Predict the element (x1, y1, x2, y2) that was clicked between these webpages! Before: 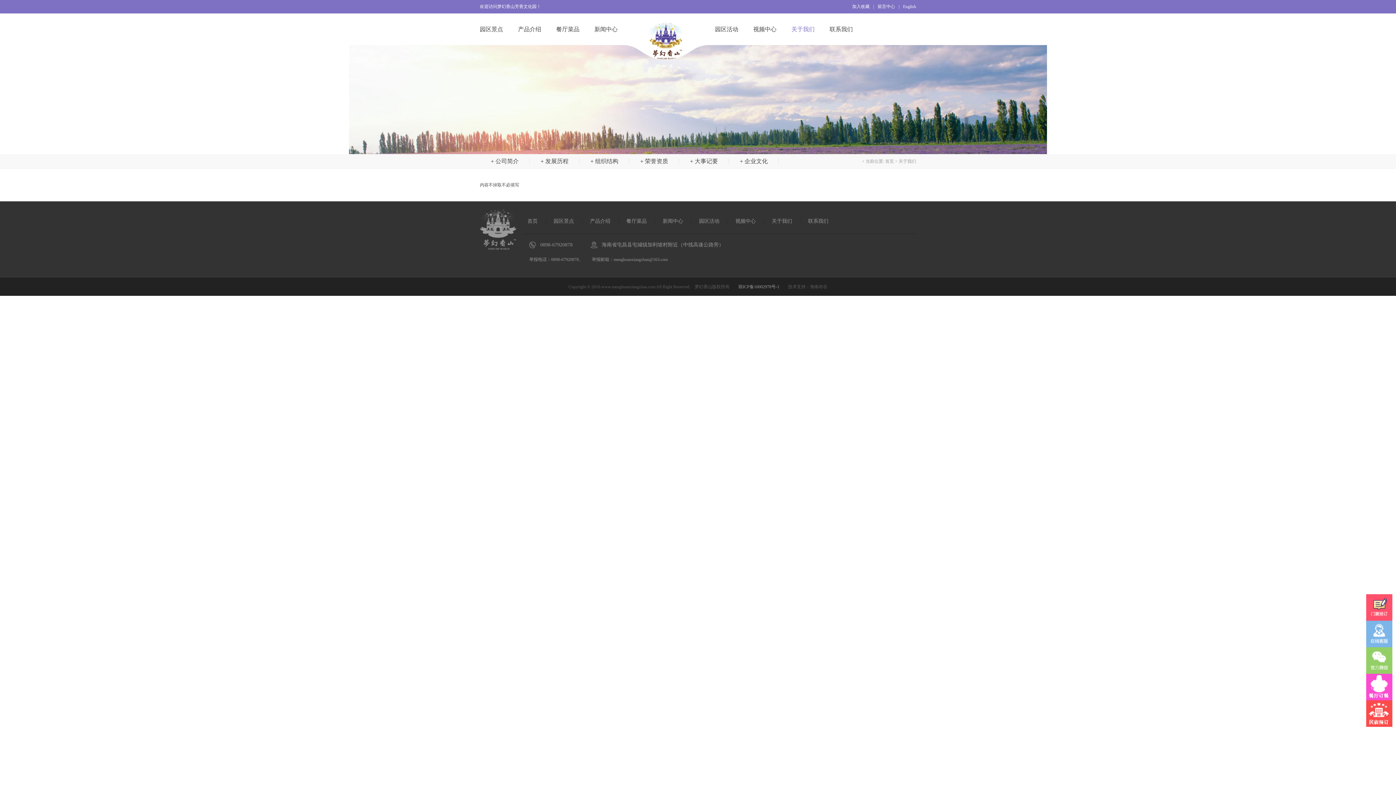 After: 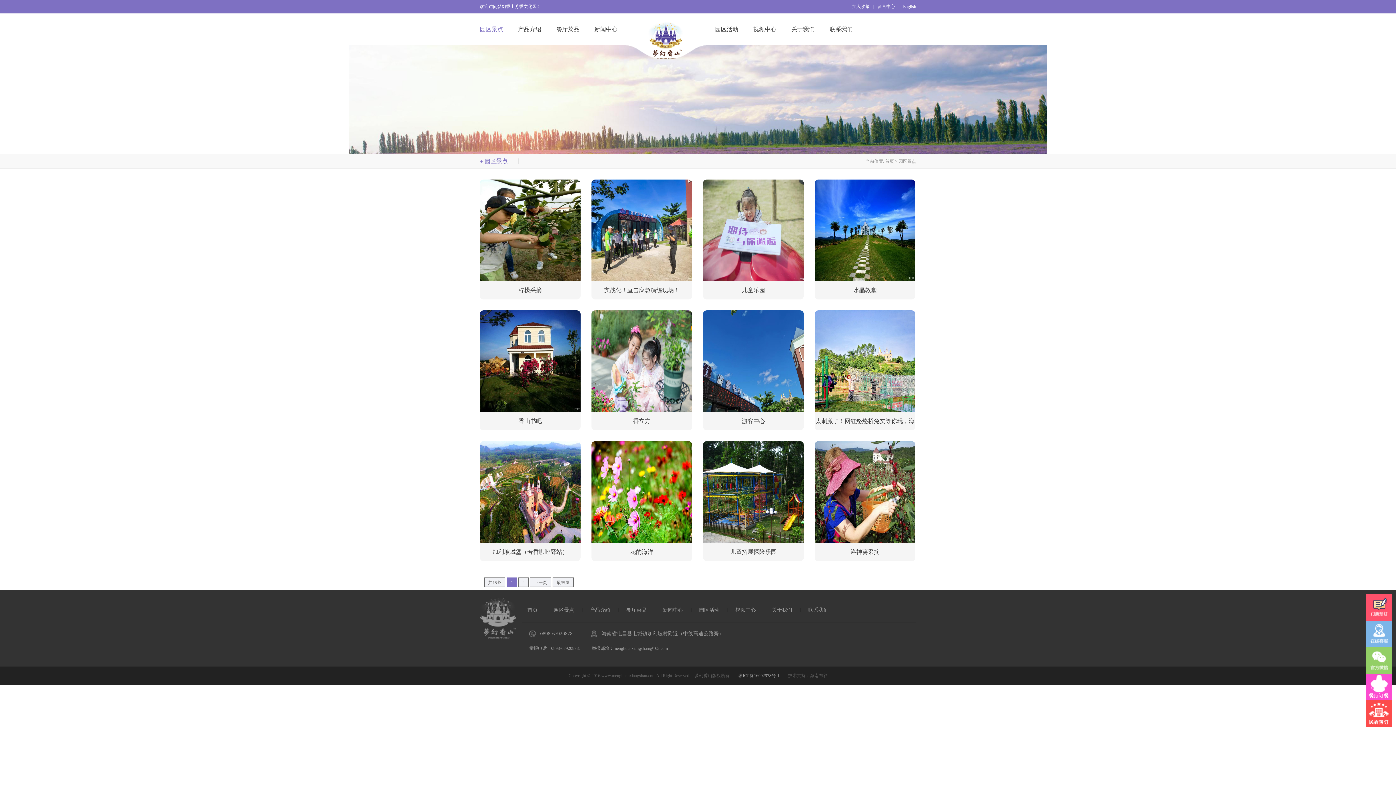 Action: bbox: (548, 208, 579, 234) label: 园区景点